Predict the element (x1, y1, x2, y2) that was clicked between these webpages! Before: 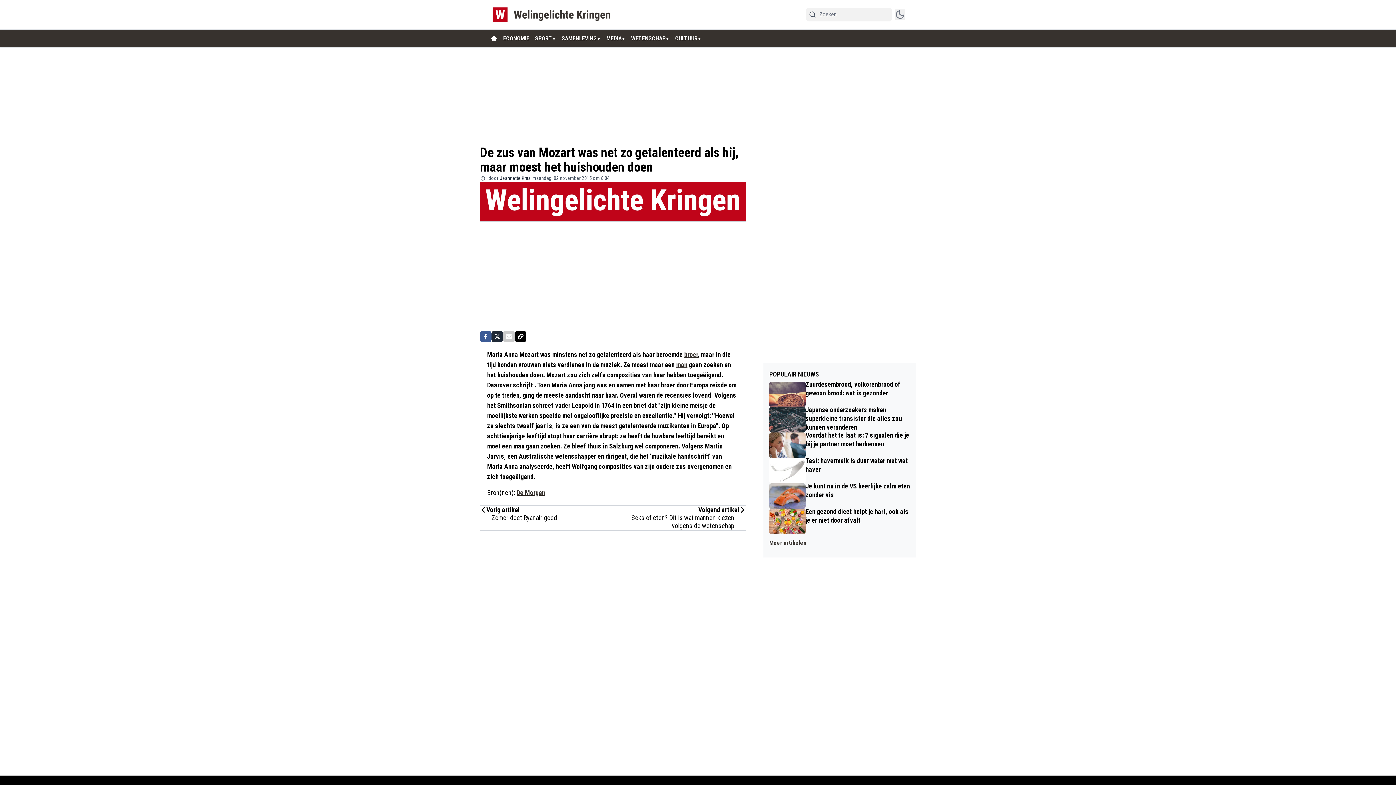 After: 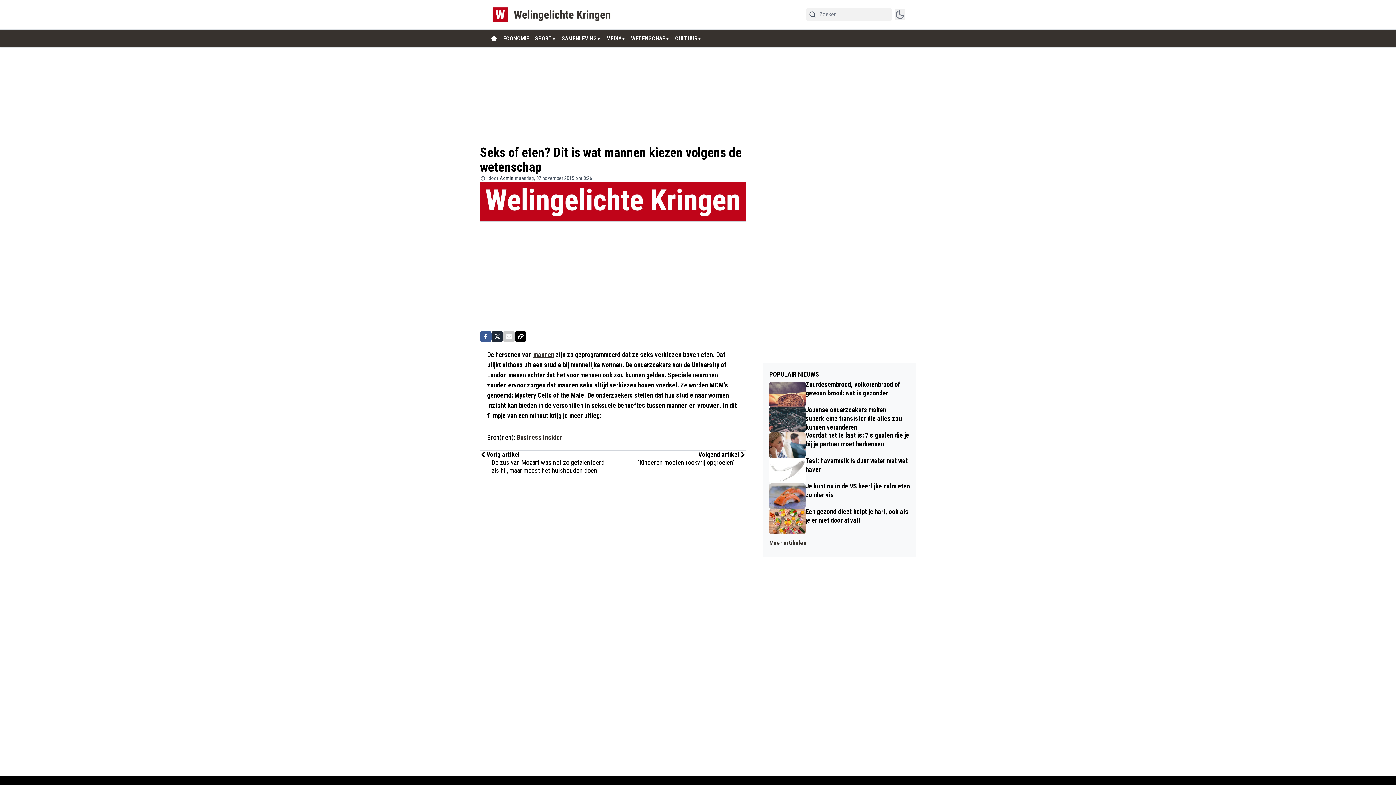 Action: bbox: (617, 514, 746, 530) label: Seks of eten? Dit is wat mannen kiezen volgens de wetenschap